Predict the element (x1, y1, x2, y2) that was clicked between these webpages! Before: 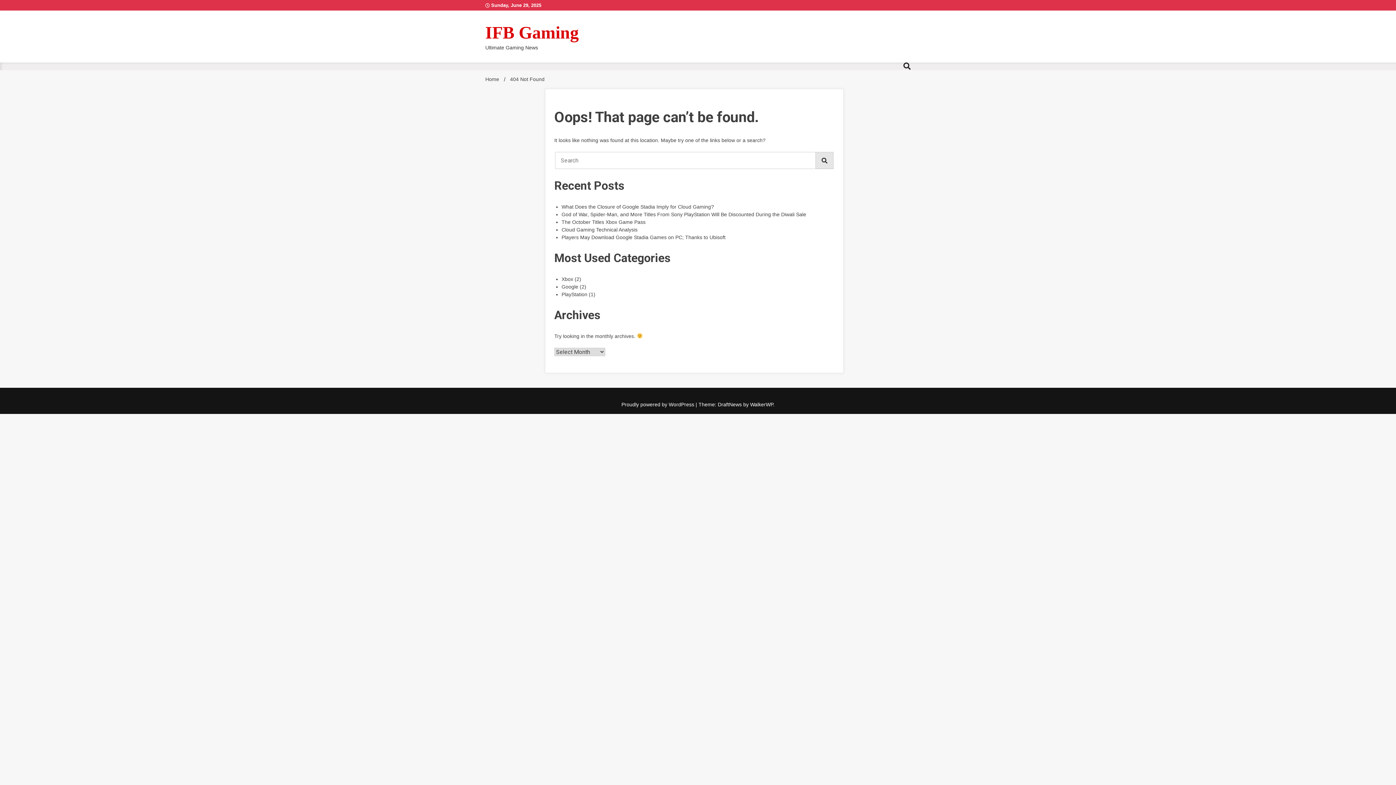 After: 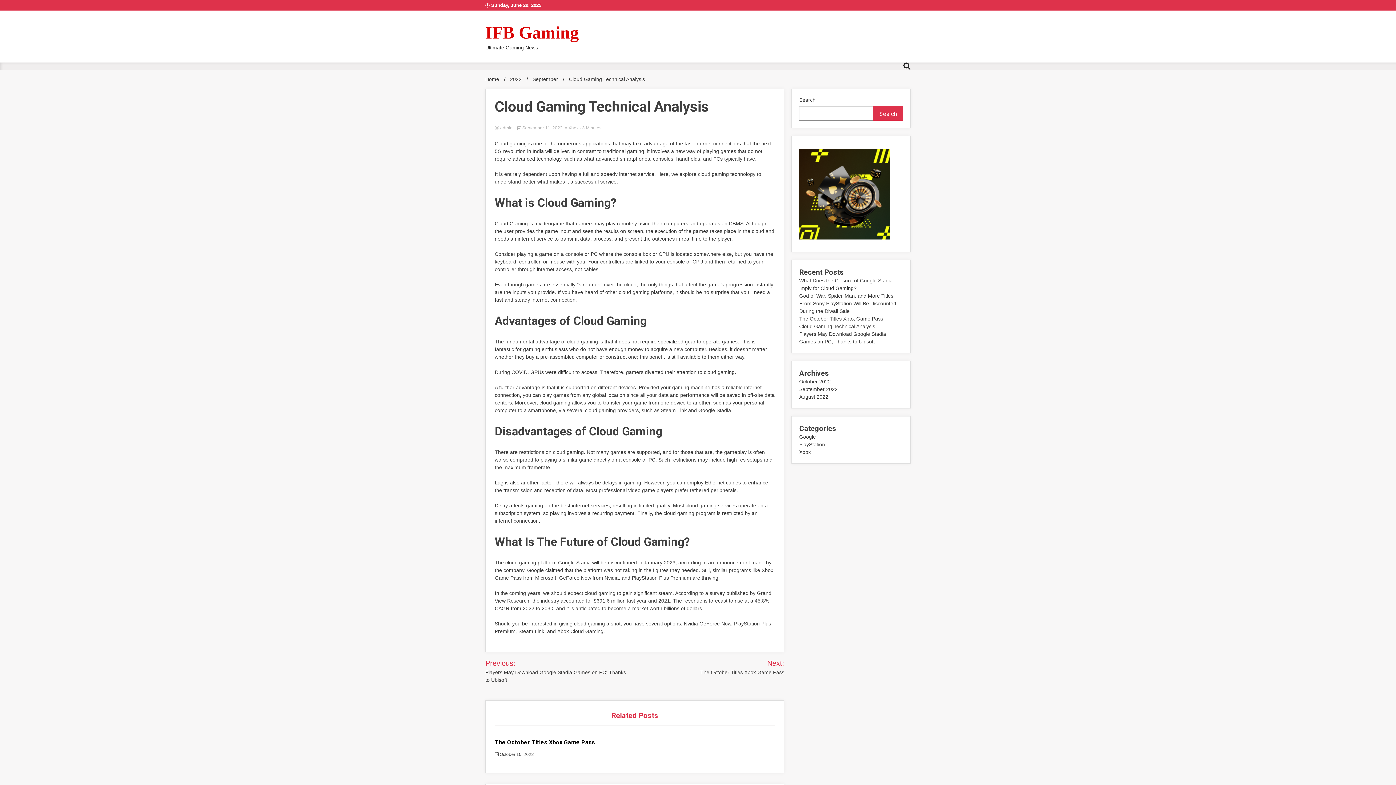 Action: bbox: (561, 226, 637, 232) label: Cloud Gaming Technical Analysis